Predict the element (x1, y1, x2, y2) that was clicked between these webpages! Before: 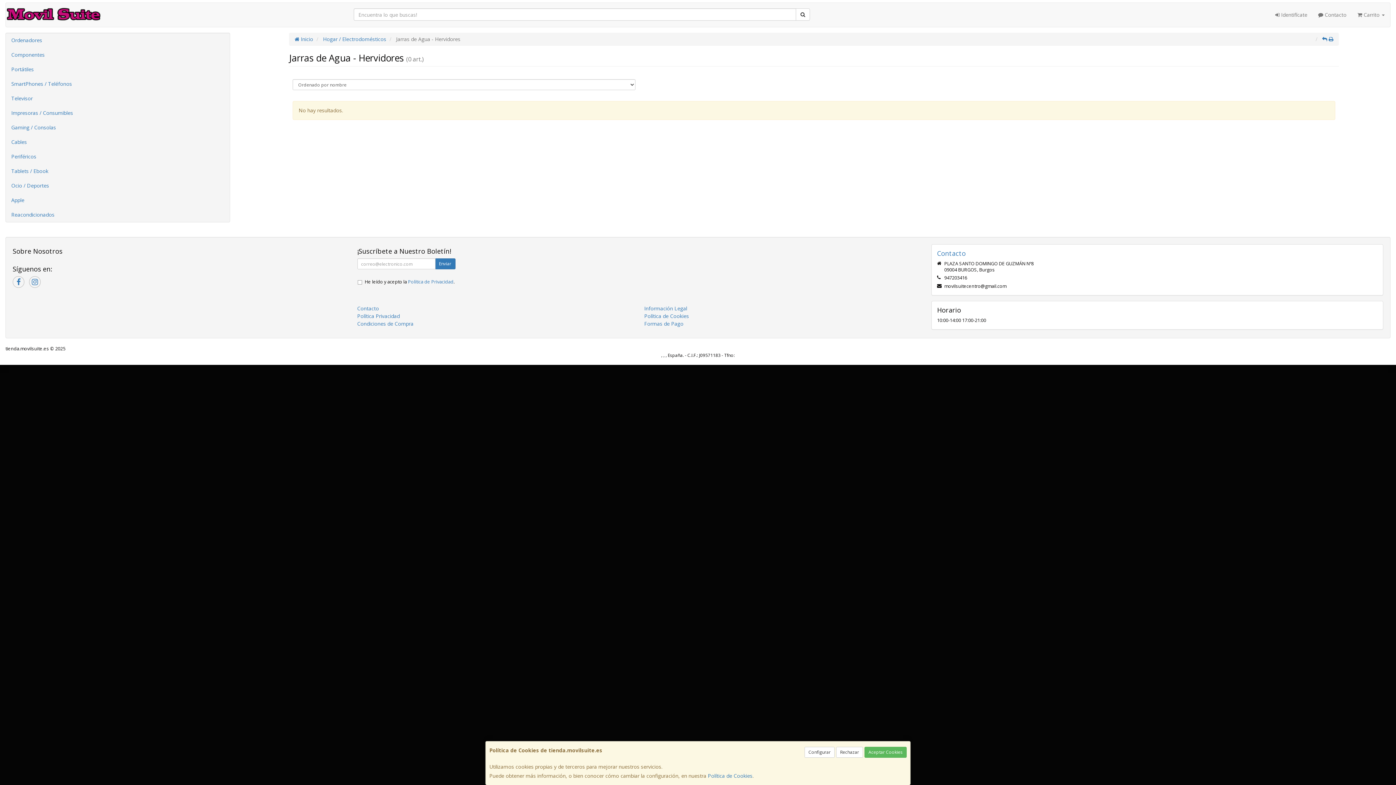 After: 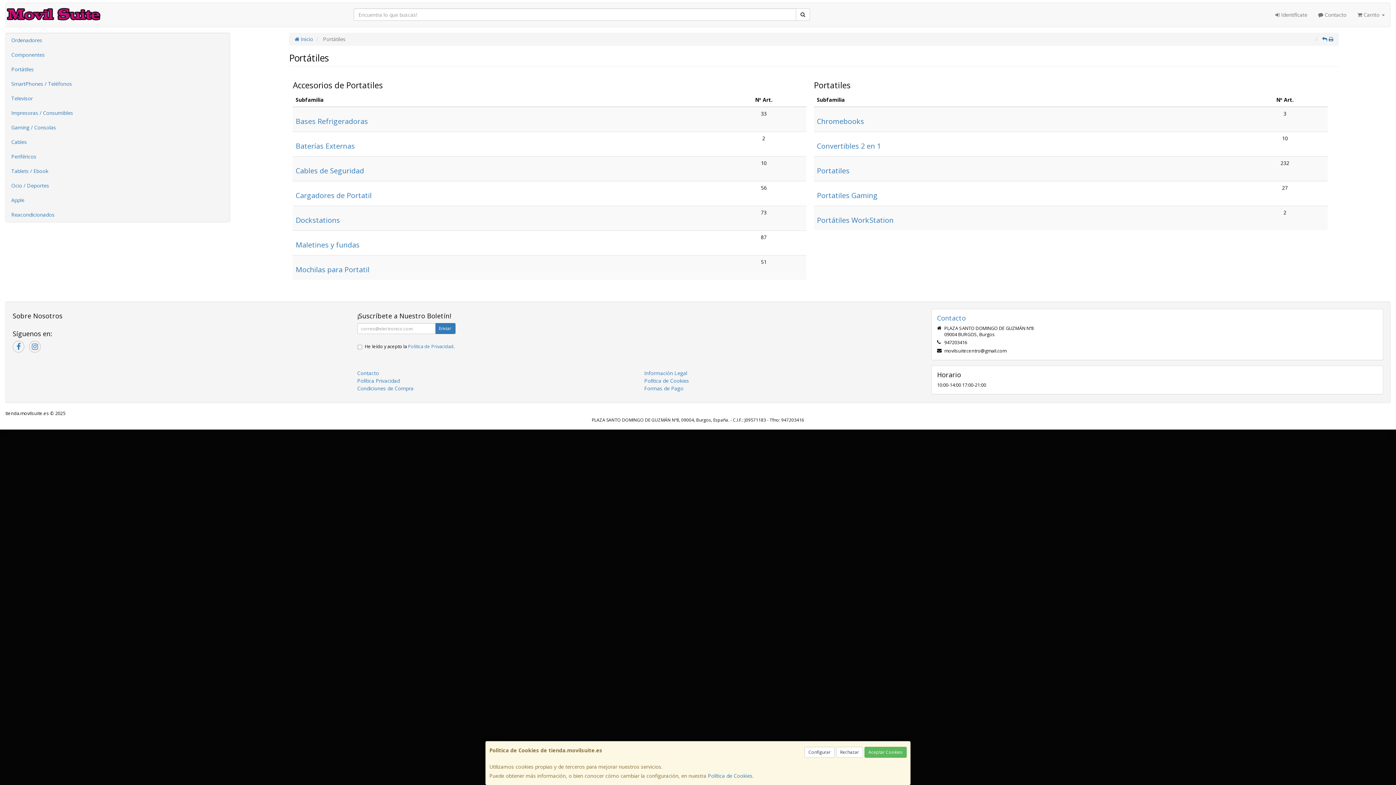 Action: label: Portátiles bbox: (5, 62, 229, 76)